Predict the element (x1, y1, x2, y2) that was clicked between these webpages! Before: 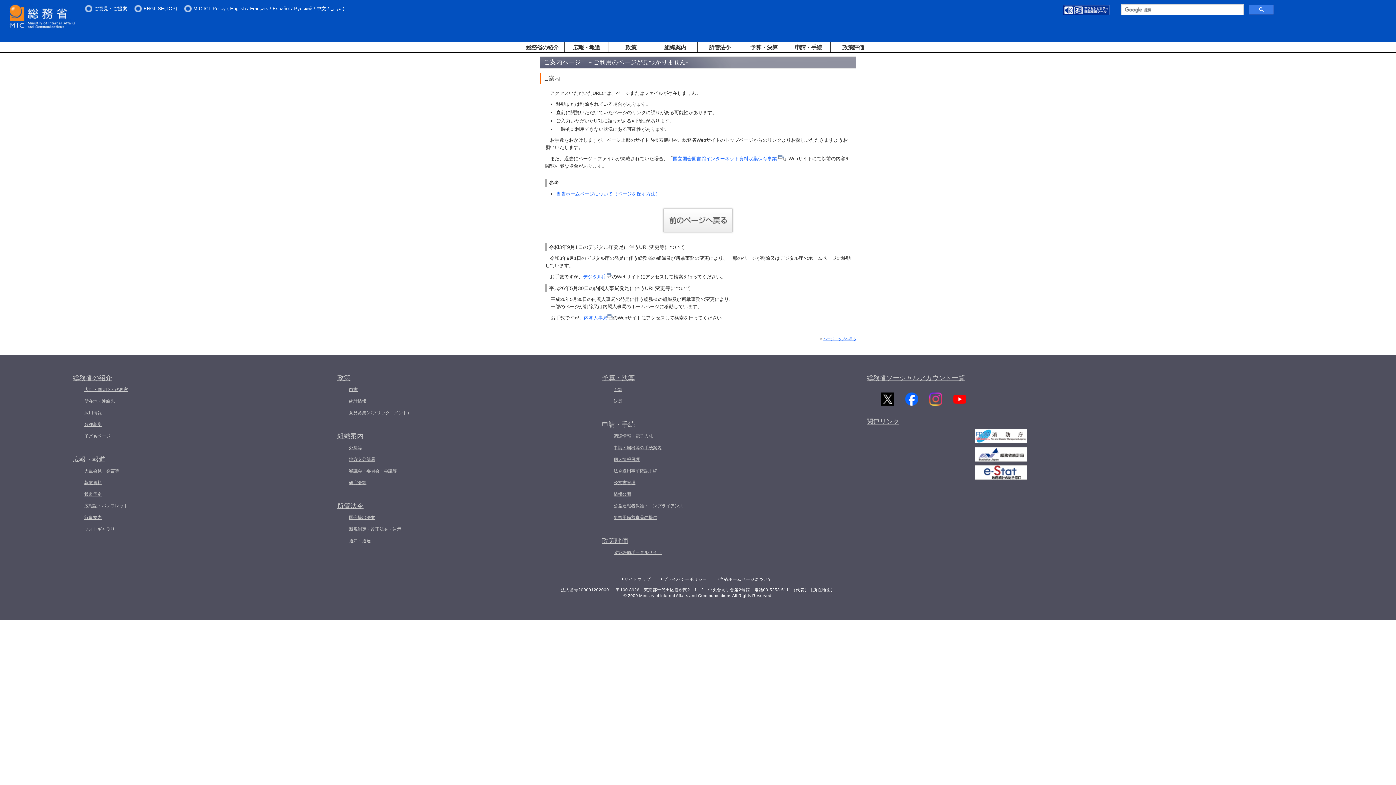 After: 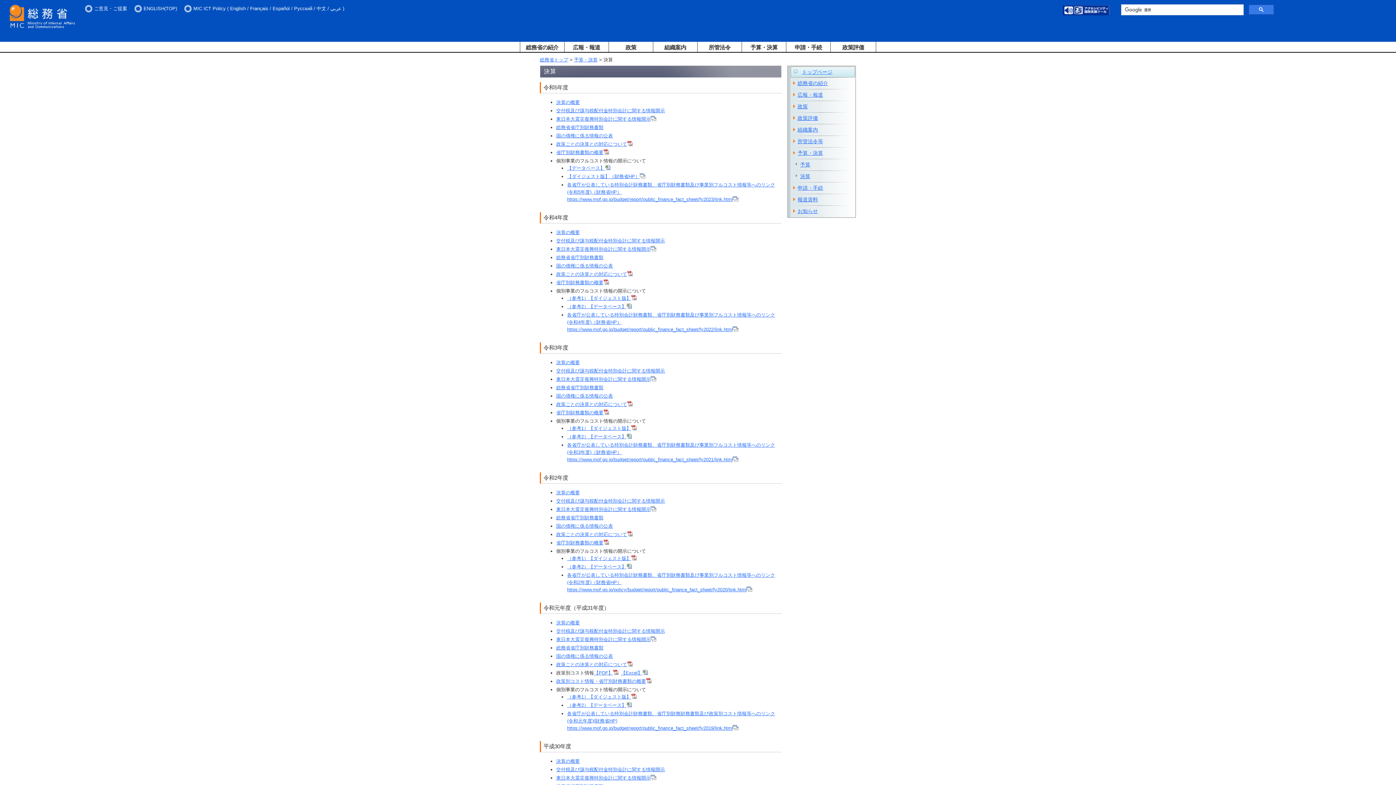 Action: bbox: (613, 397, 866, 405) label: 決算